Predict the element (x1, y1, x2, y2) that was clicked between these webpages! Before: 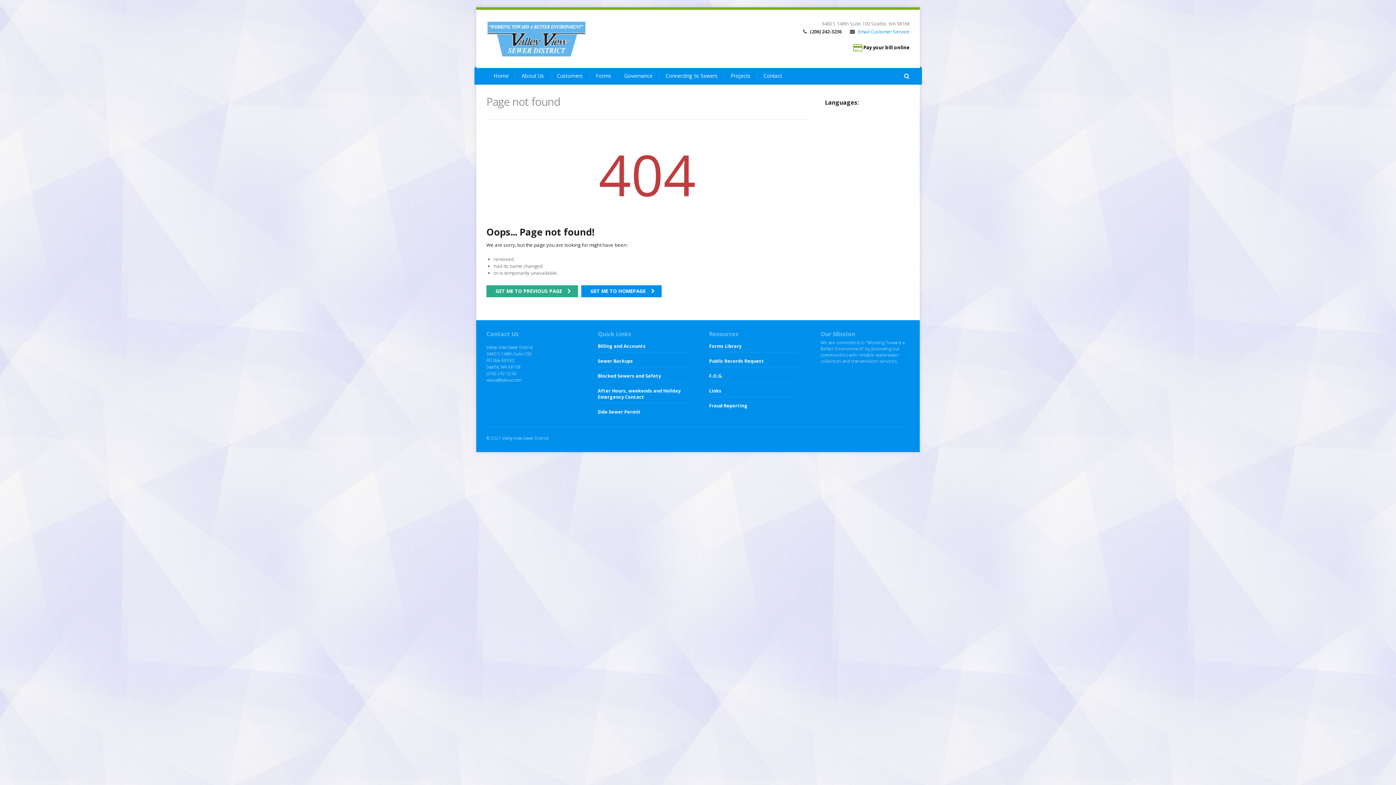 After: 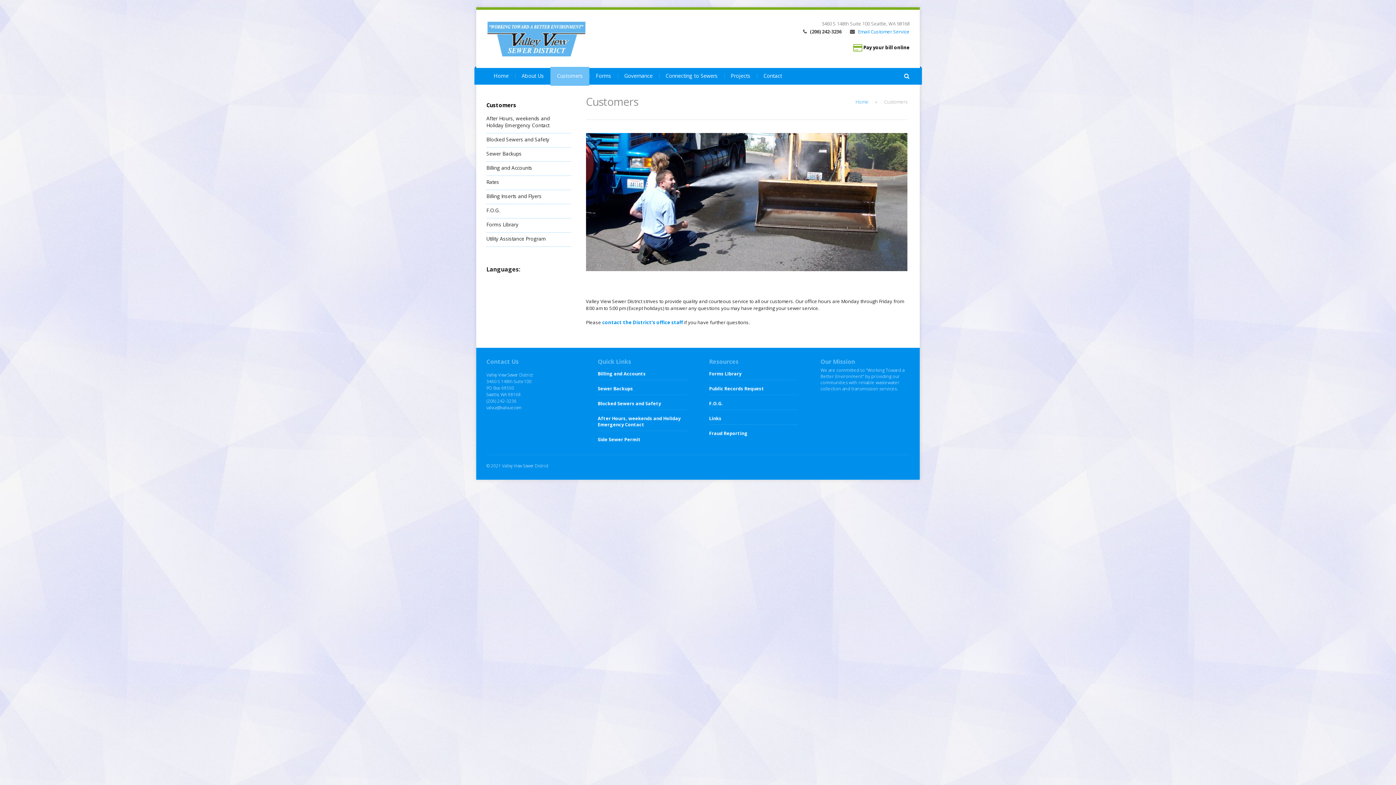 Action: label: Customers bbox: (550, 66, 589, 85)